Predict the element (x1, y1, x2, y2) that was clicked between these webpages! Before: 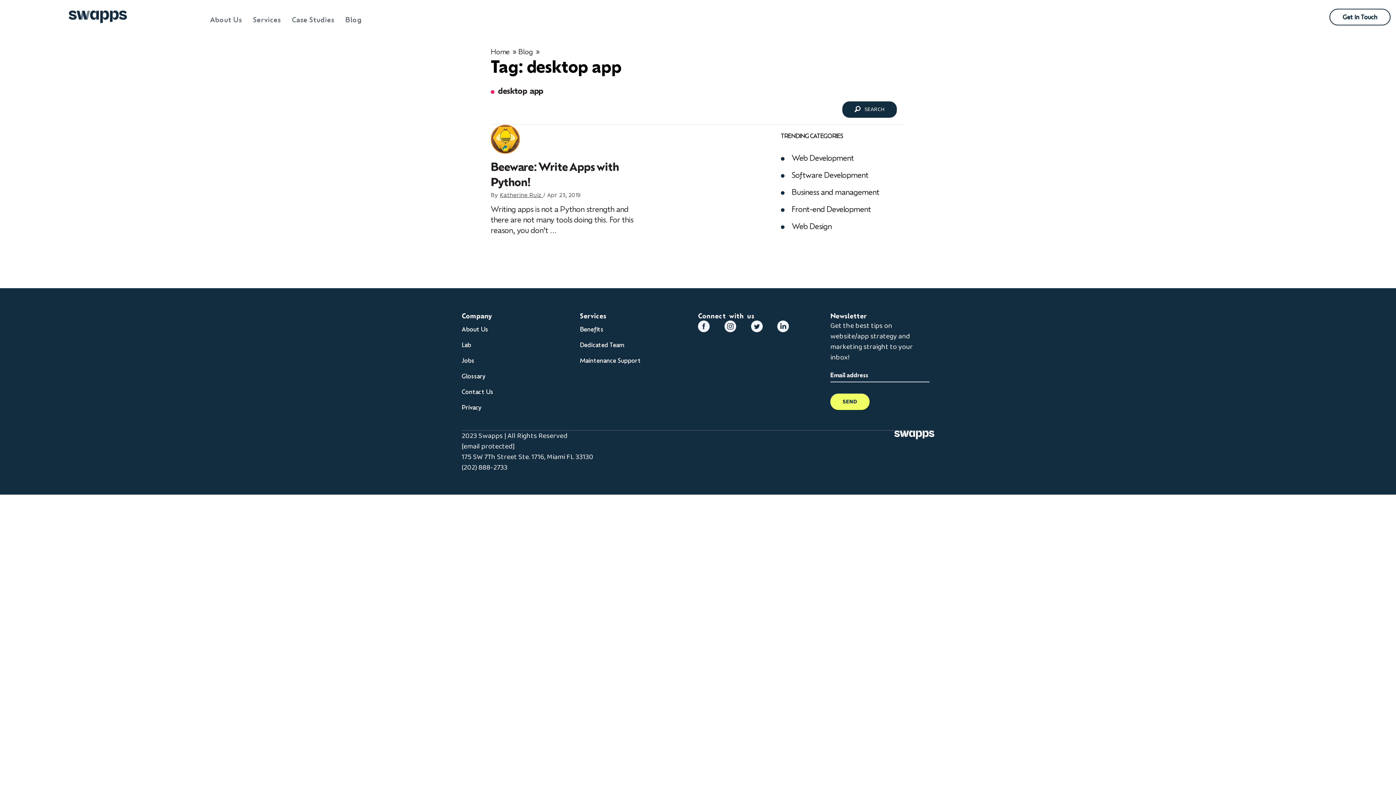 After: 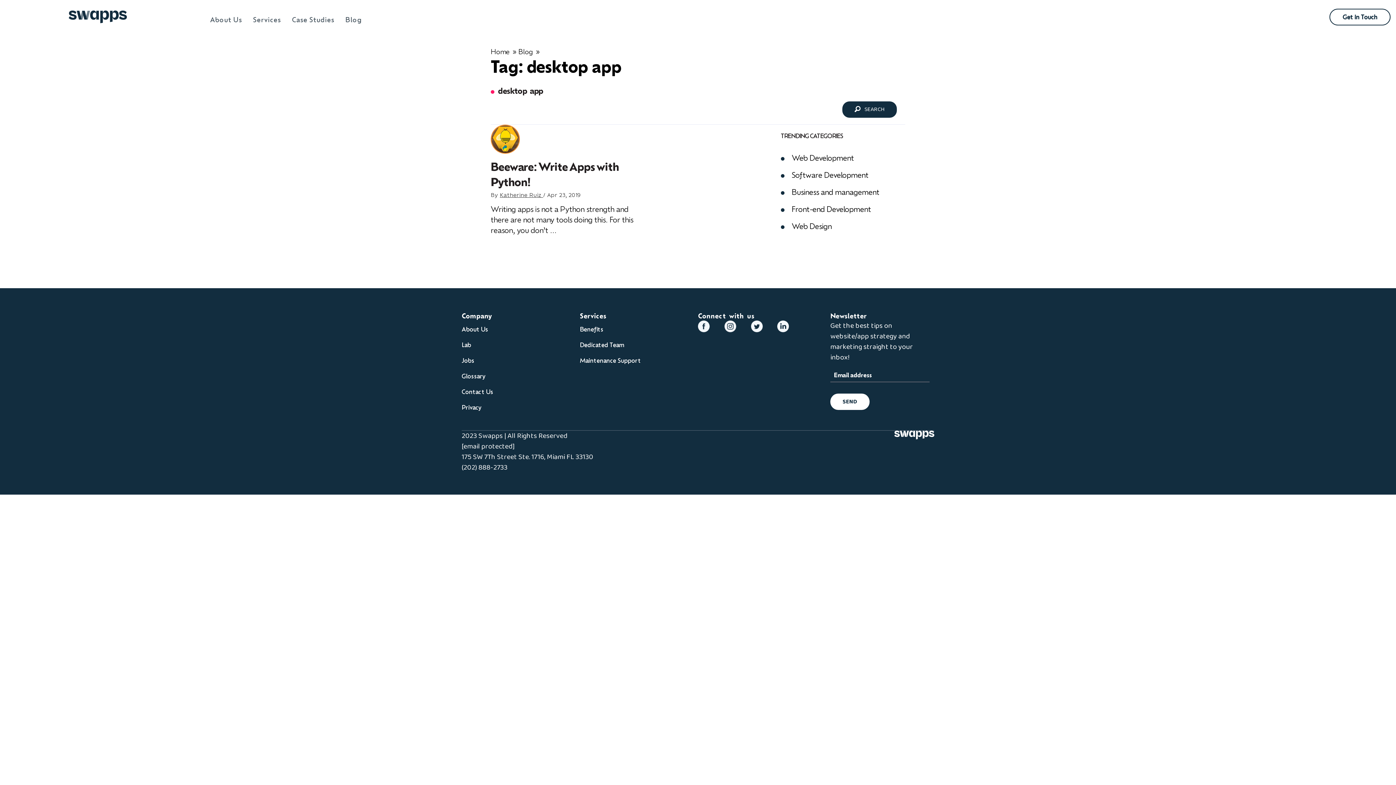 Action: label: SEND bbox: (830, 393, 869, 410)